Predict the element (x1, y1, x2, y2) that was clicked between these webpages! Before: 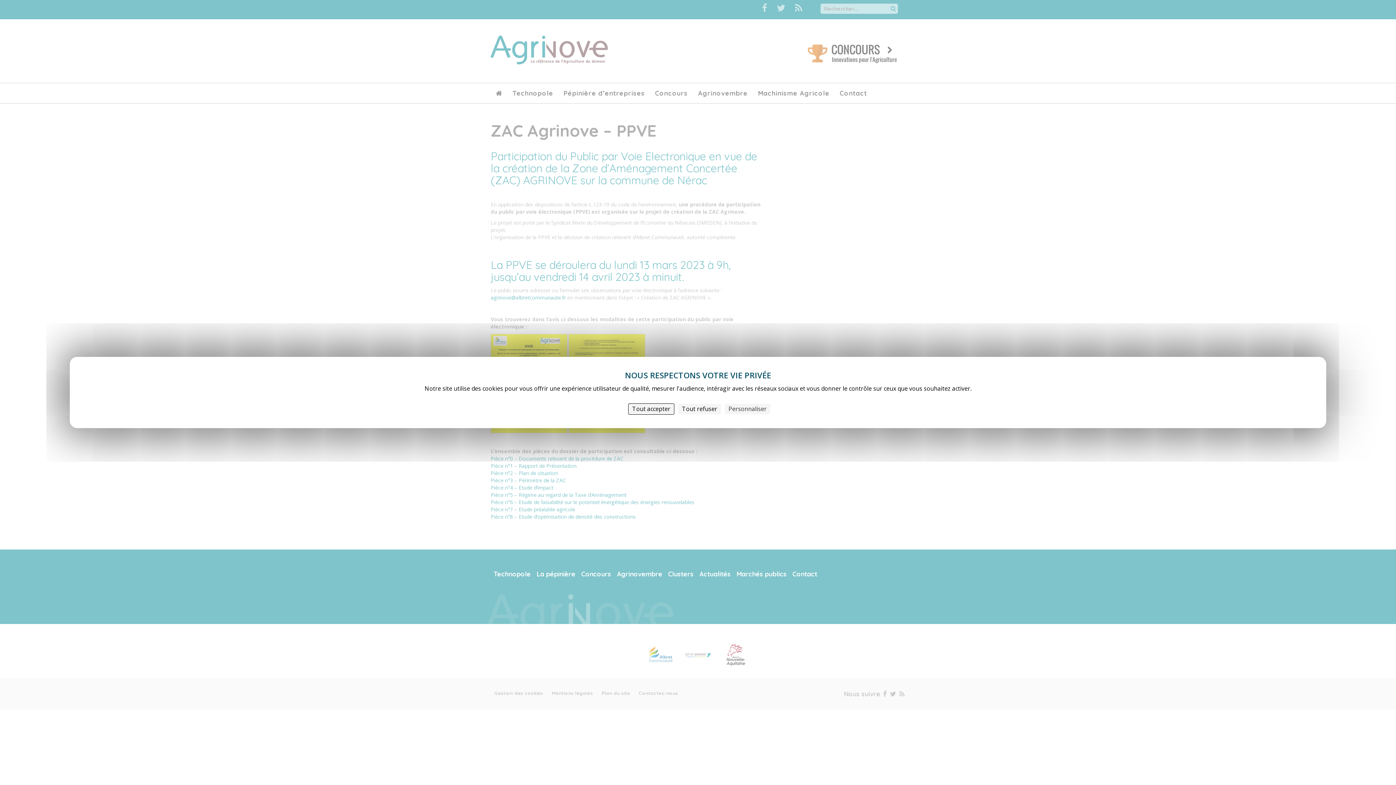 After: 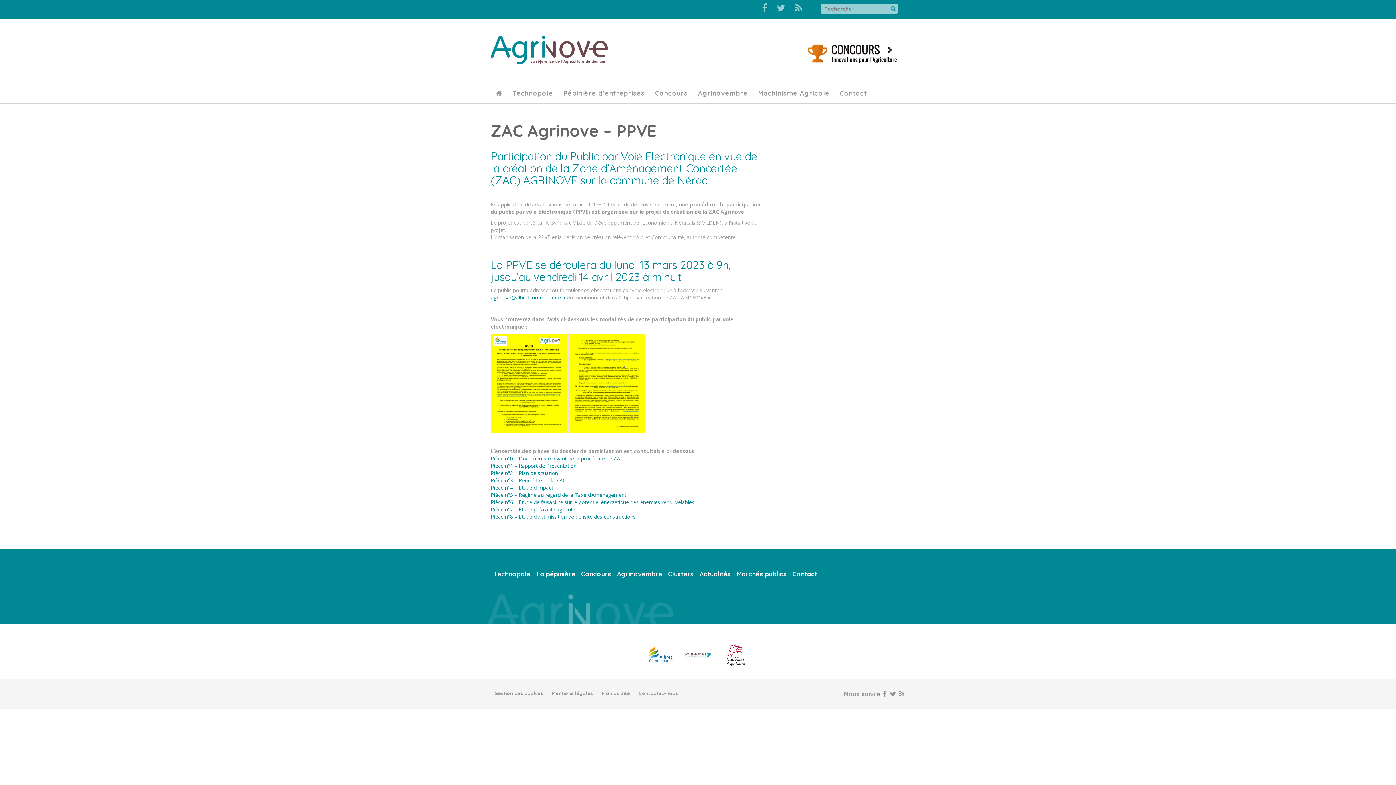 Action: bbox: (678, 404, 721, 414) label: Cookies : Tout refuser